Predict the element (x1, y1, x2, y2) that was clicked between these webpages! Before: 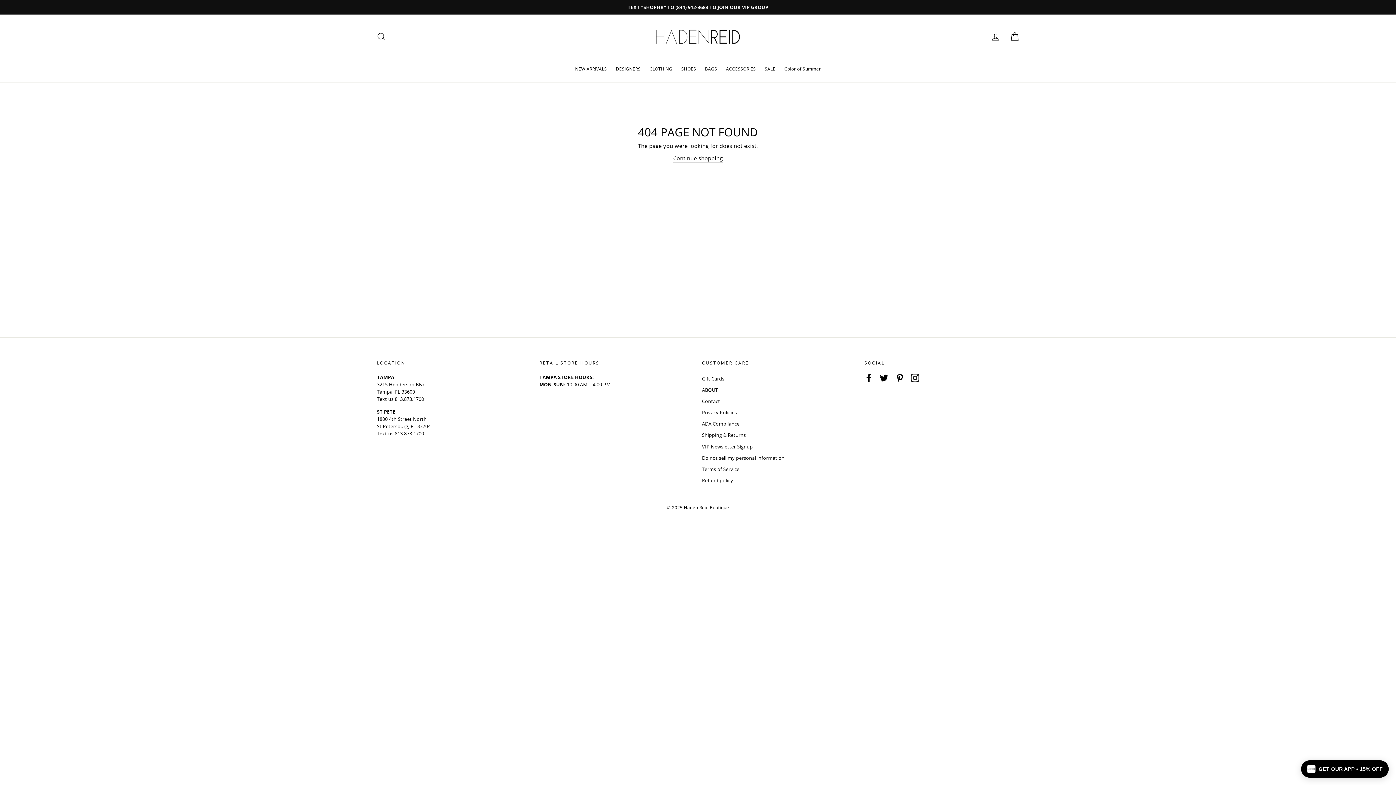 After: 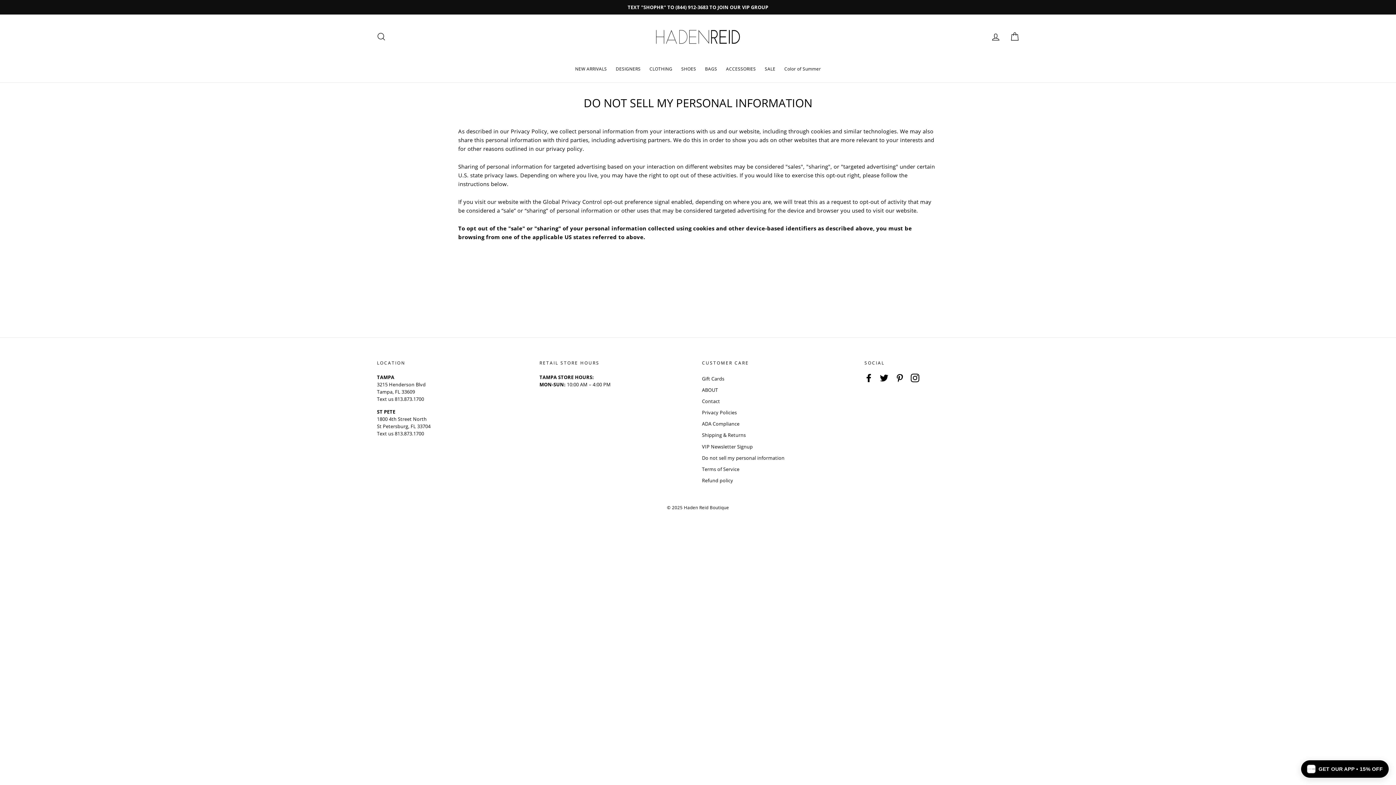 Action: bbox: (702, 453, 784, 463) label: Do not sell my personal information